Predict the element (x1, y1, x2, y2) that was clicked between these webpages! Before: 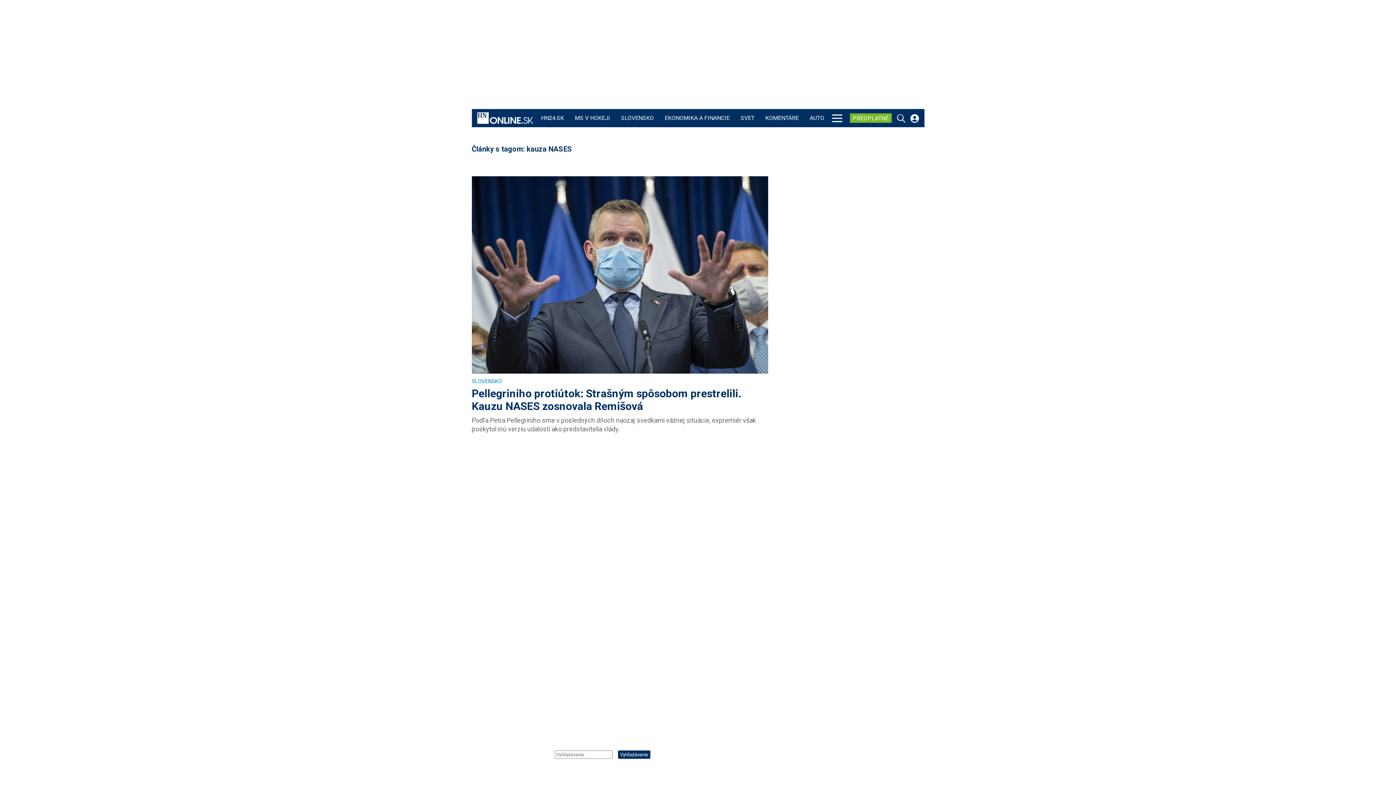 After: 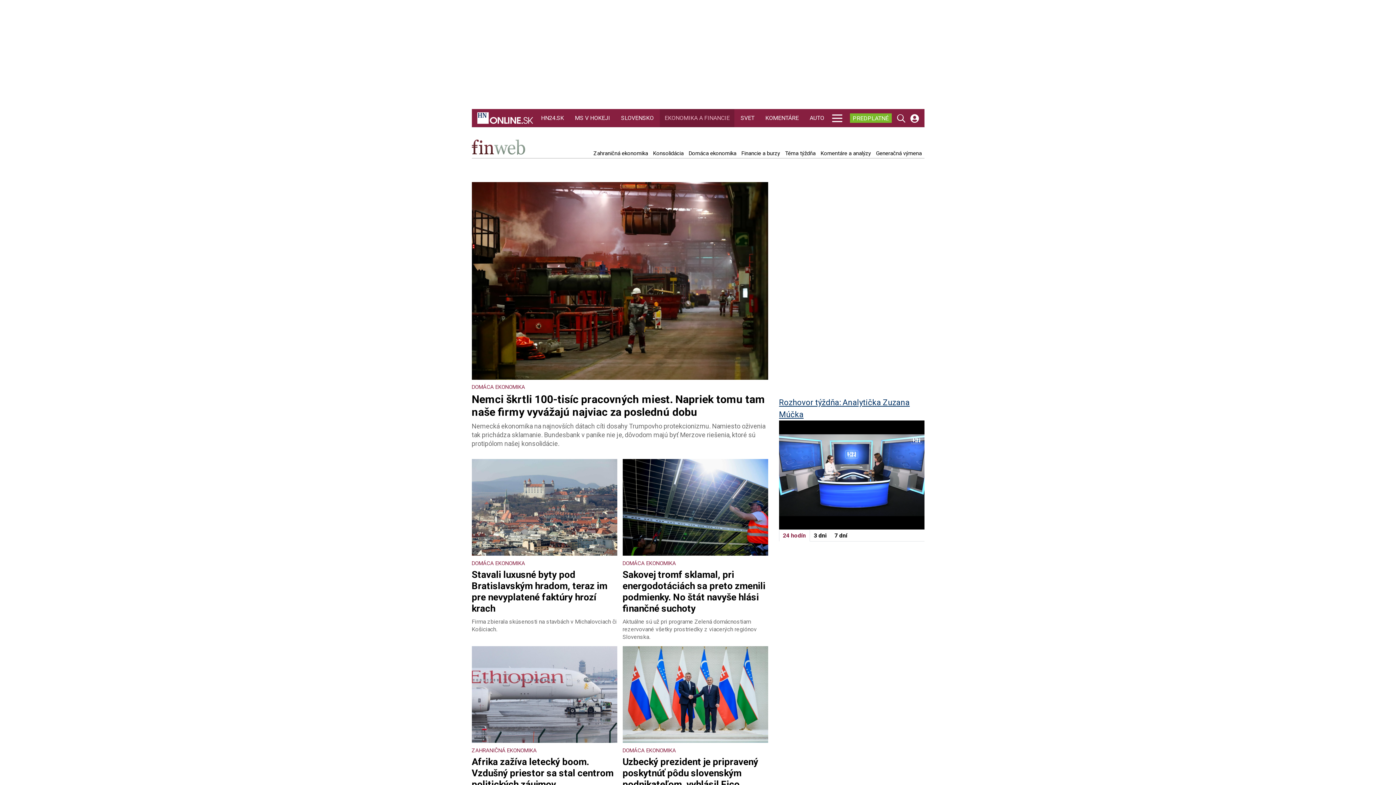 Action: bbox: (663, 109, 731, 127) label: EKONOMIKA A FINANCIE